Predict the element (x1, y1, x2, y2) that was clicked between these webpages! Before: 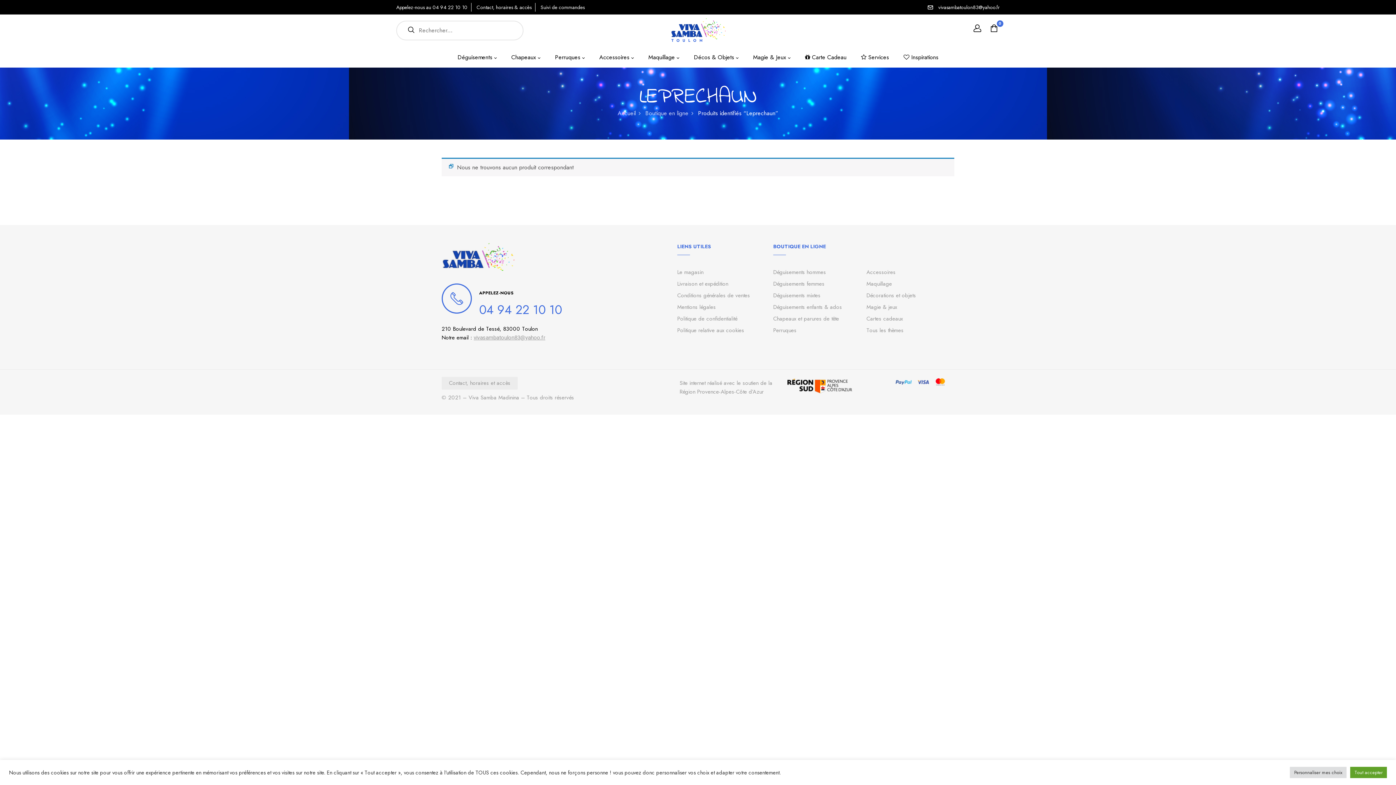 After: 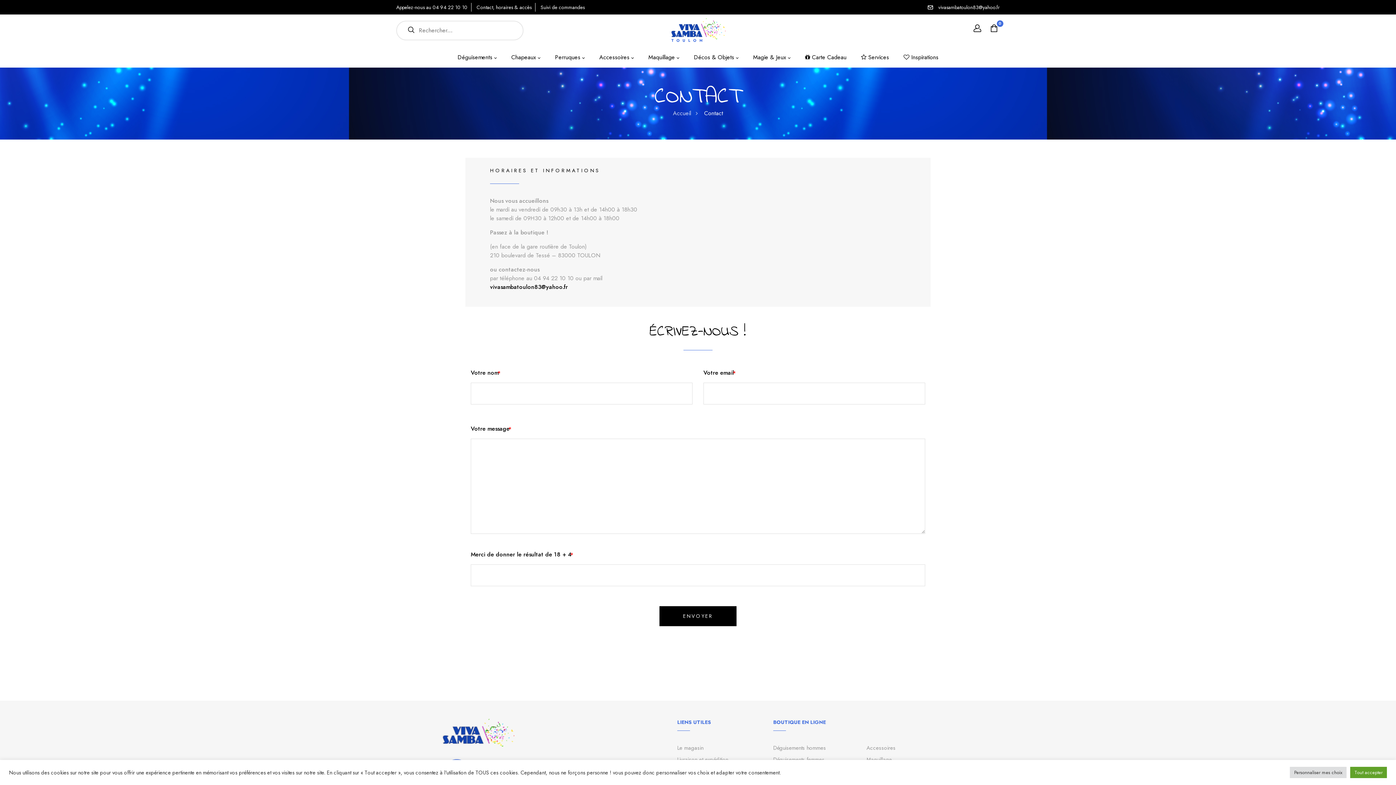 Action: label: Contact, horaires et accès bbox: (441, 377, 517, 389)